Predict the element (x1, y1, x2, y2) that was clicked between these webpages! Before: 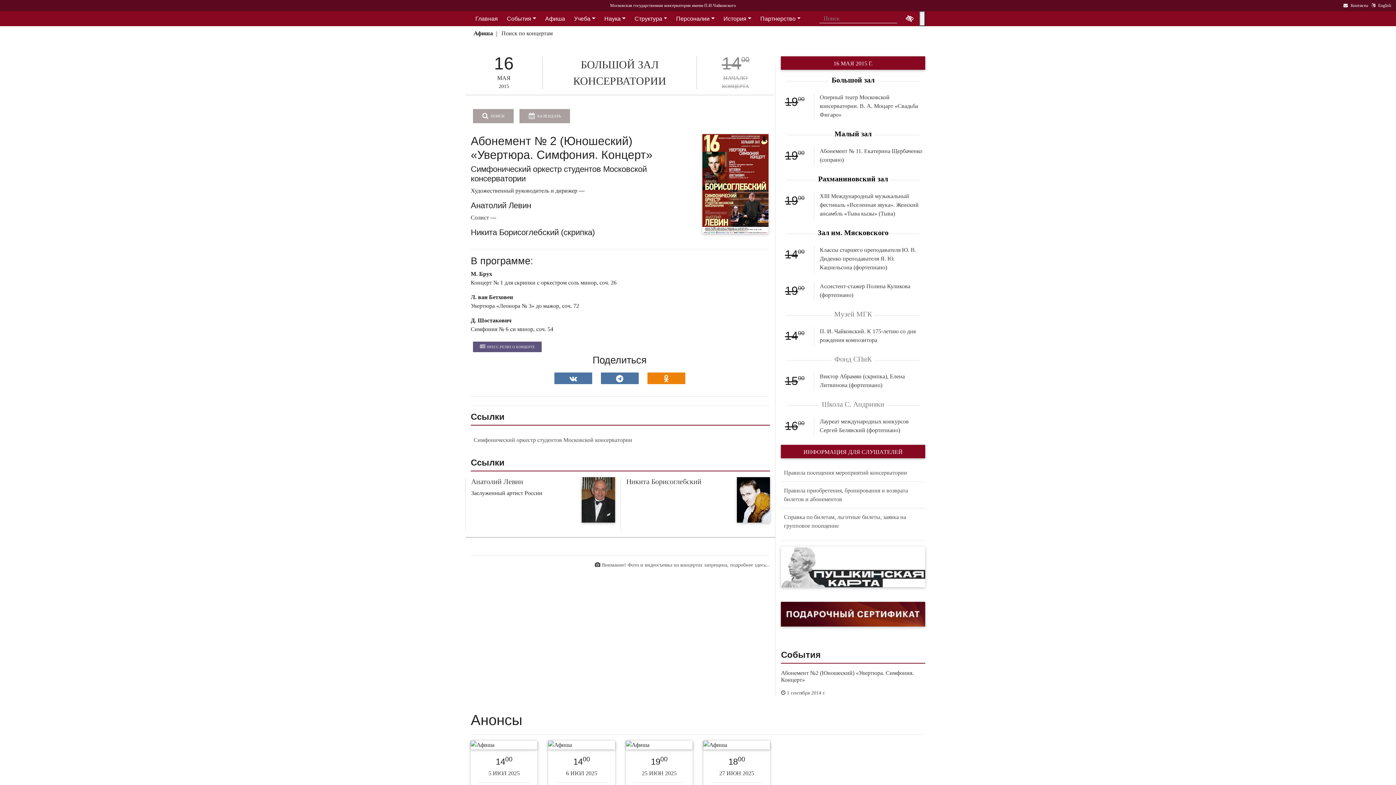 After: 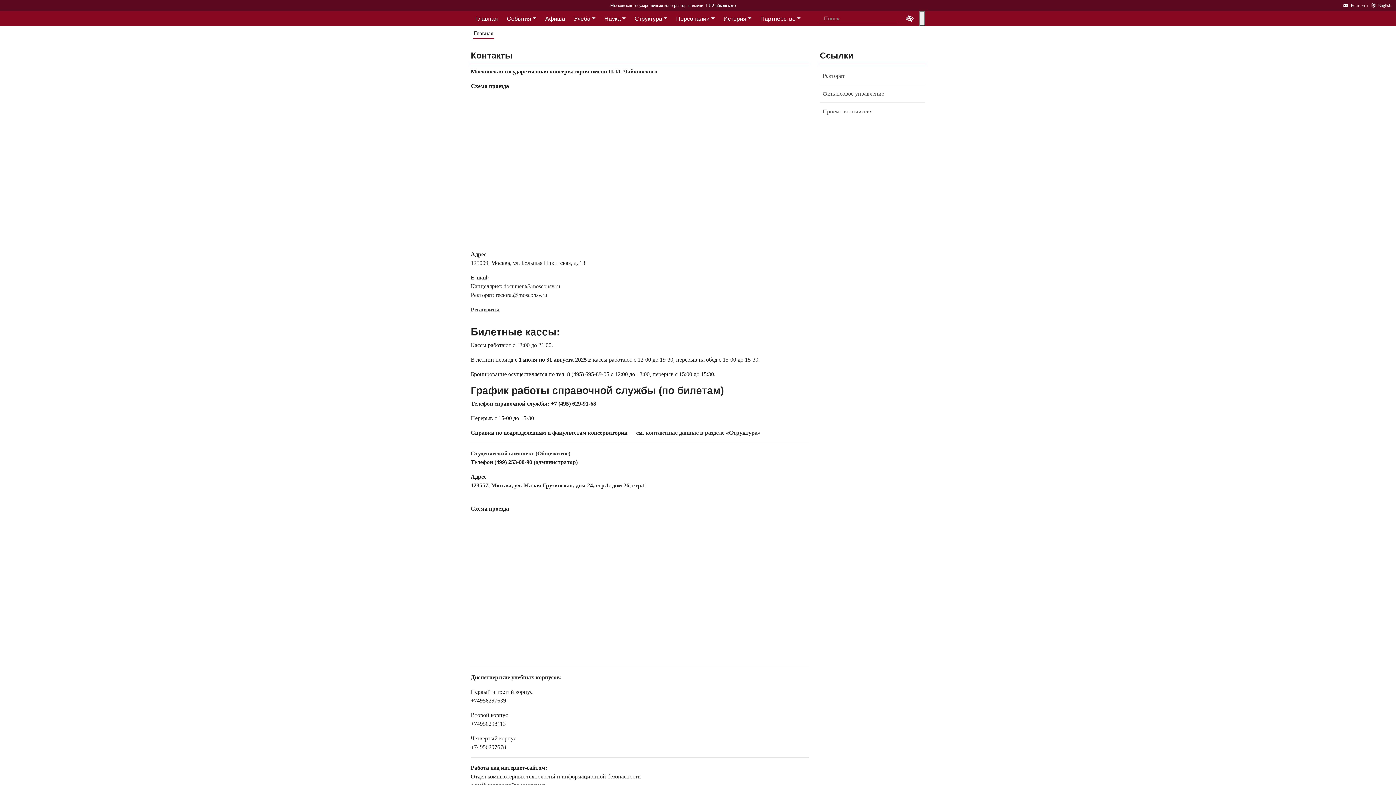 Action: label: Контакты bbox: (1342, 2, 1369, 8)